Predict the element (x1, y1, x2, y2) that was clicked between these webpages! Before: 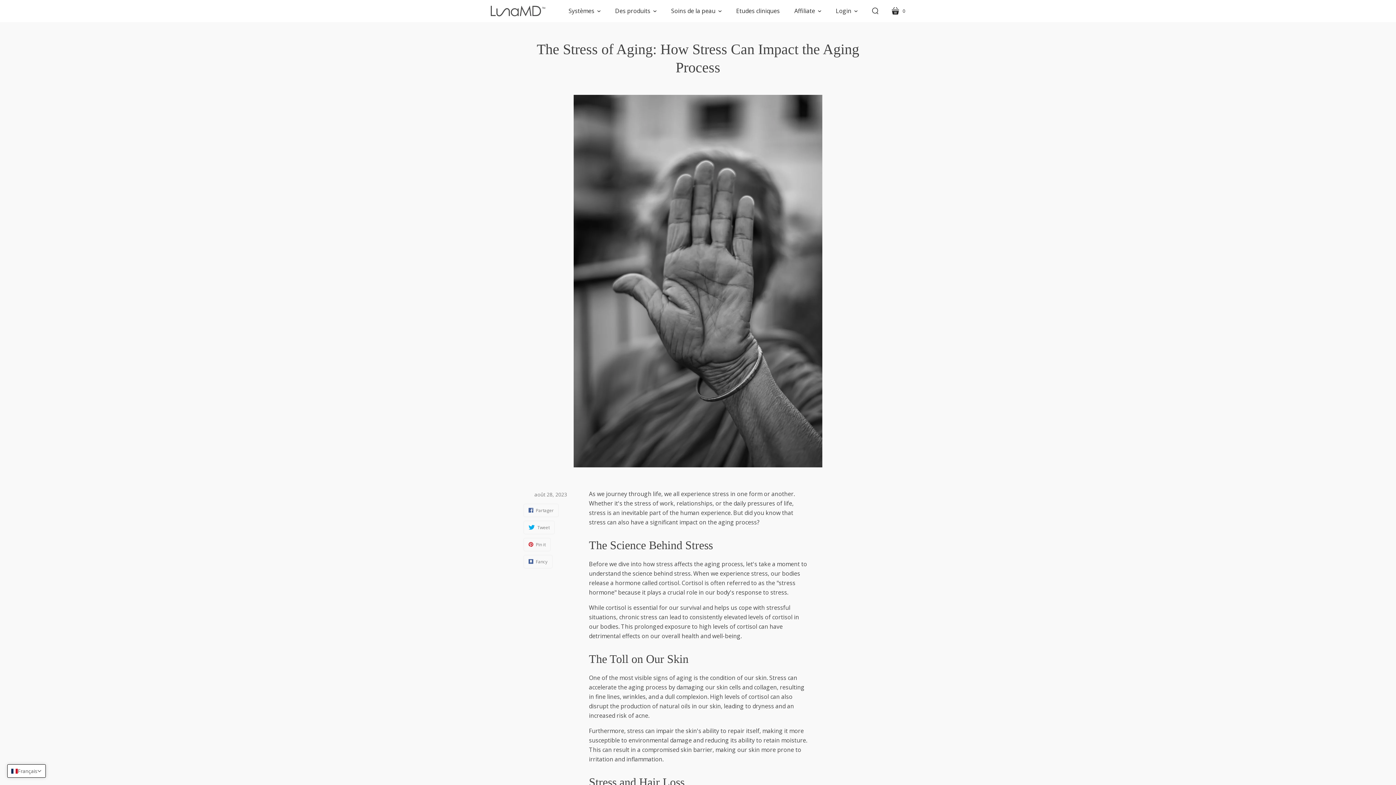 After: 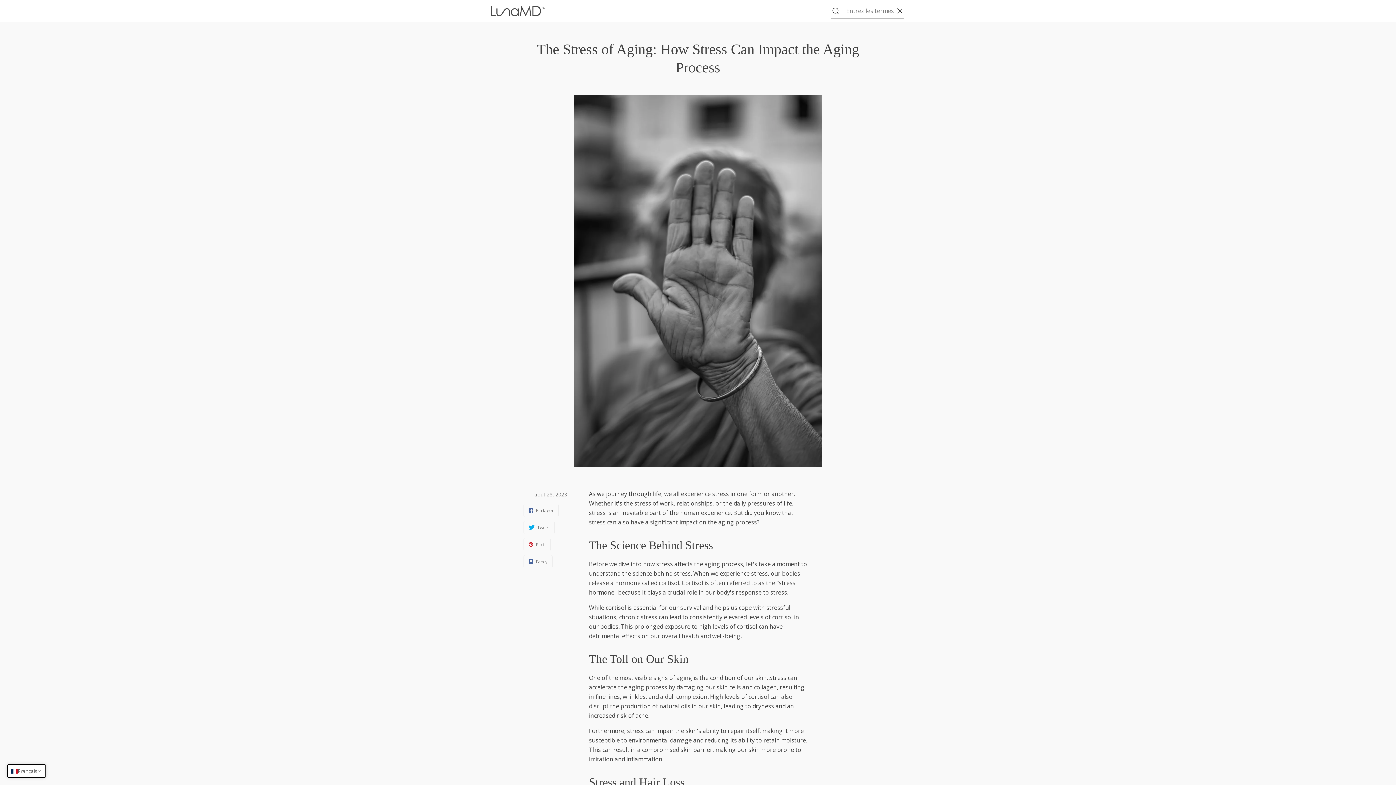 Action: bbox: (865, 0, 885, 21) label: recherche